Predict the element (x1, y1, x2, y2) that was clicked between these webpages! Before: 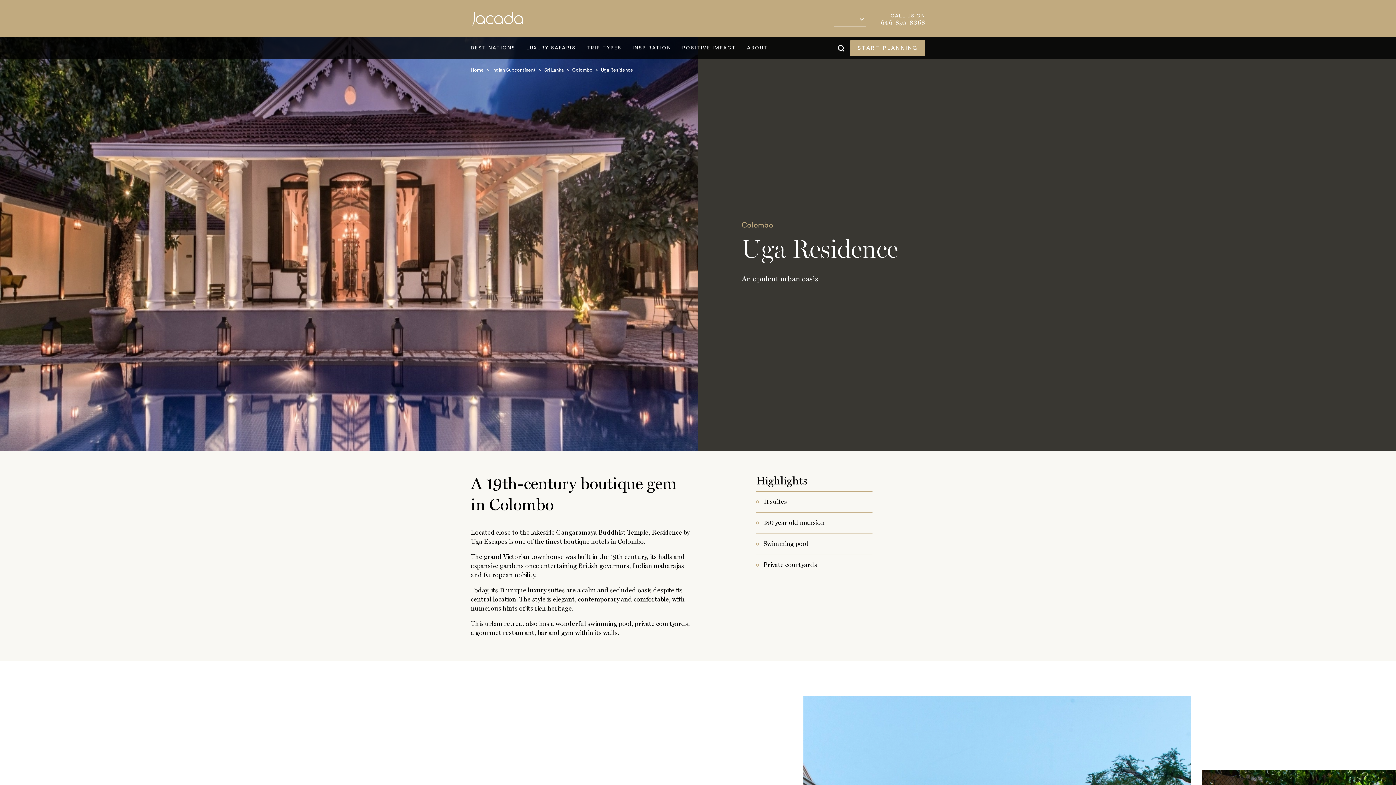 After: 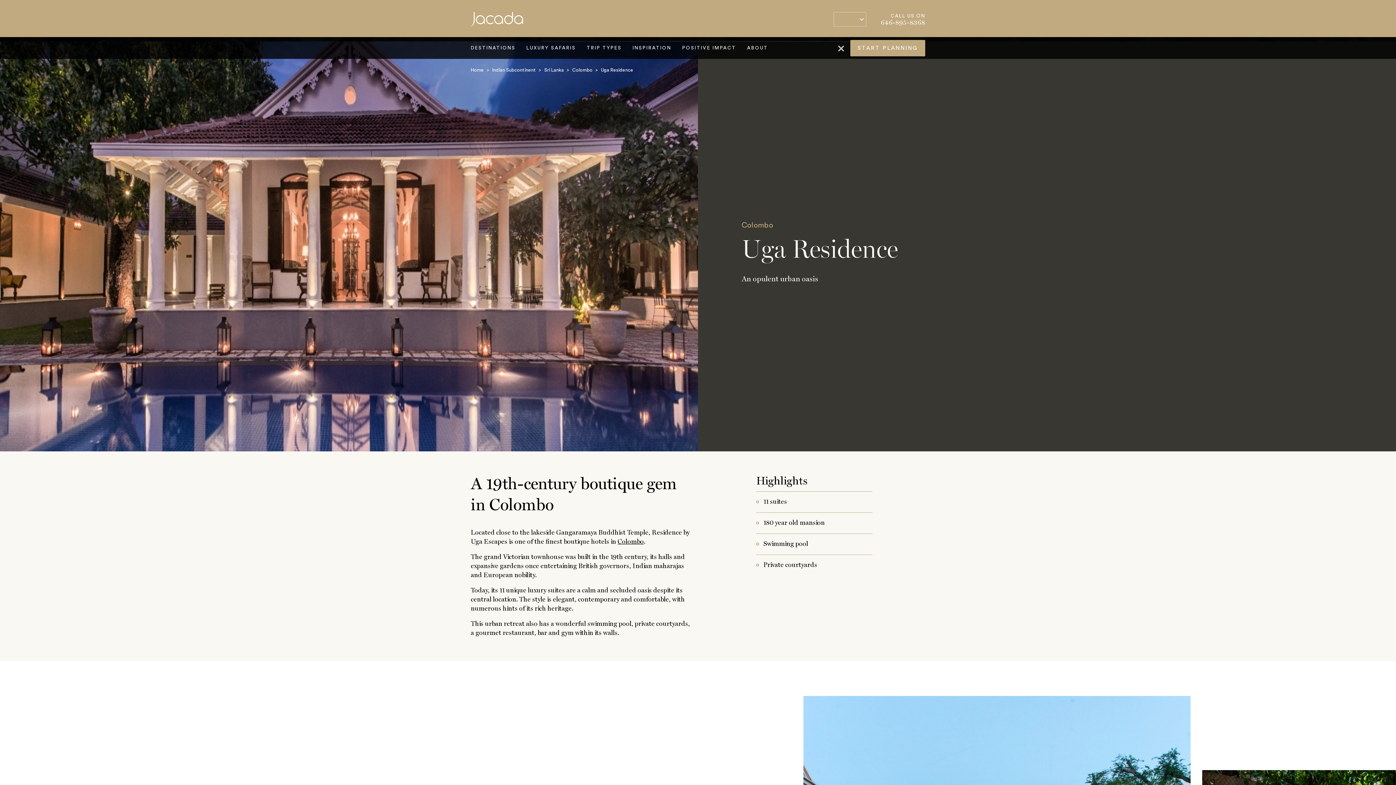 Action: bbox: (832, 40, 850, 55) label: Search panel trigger